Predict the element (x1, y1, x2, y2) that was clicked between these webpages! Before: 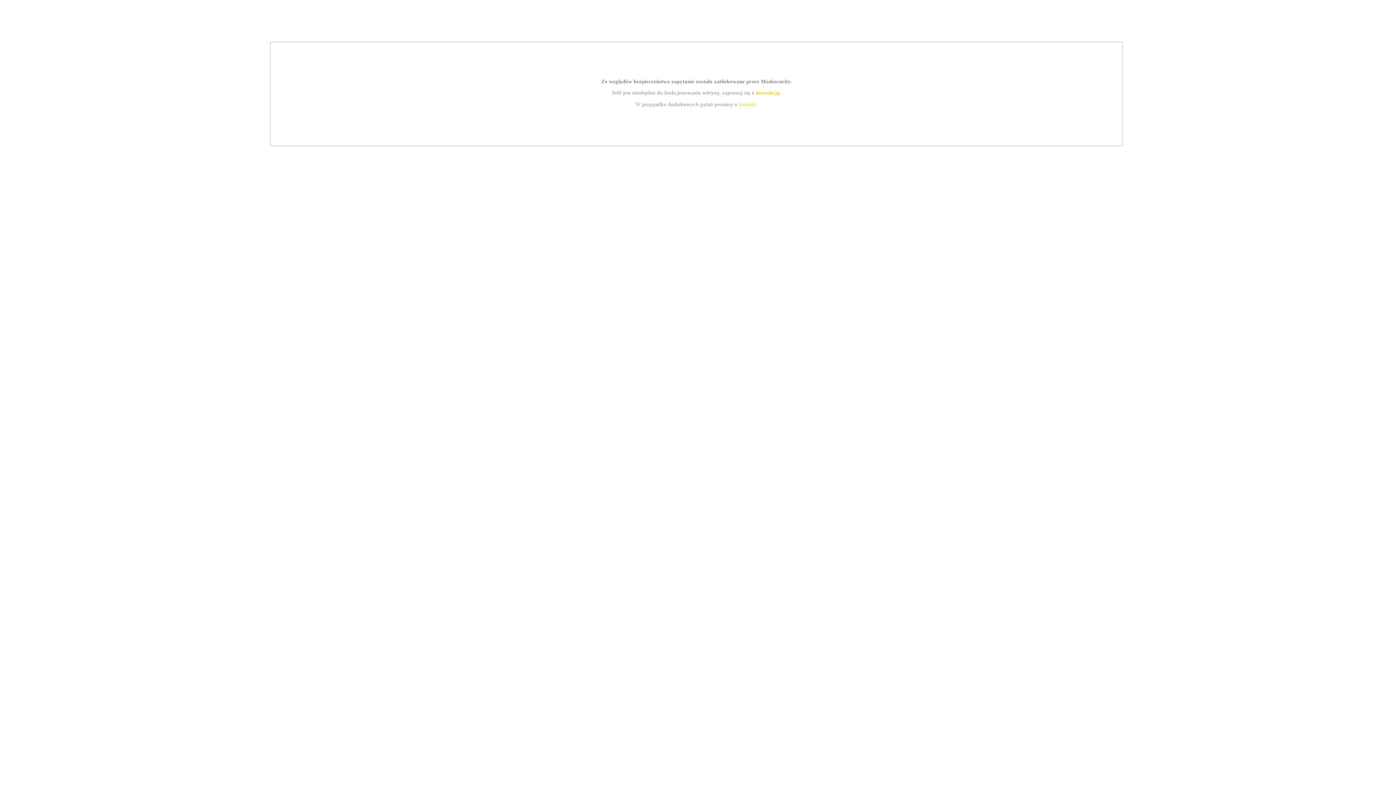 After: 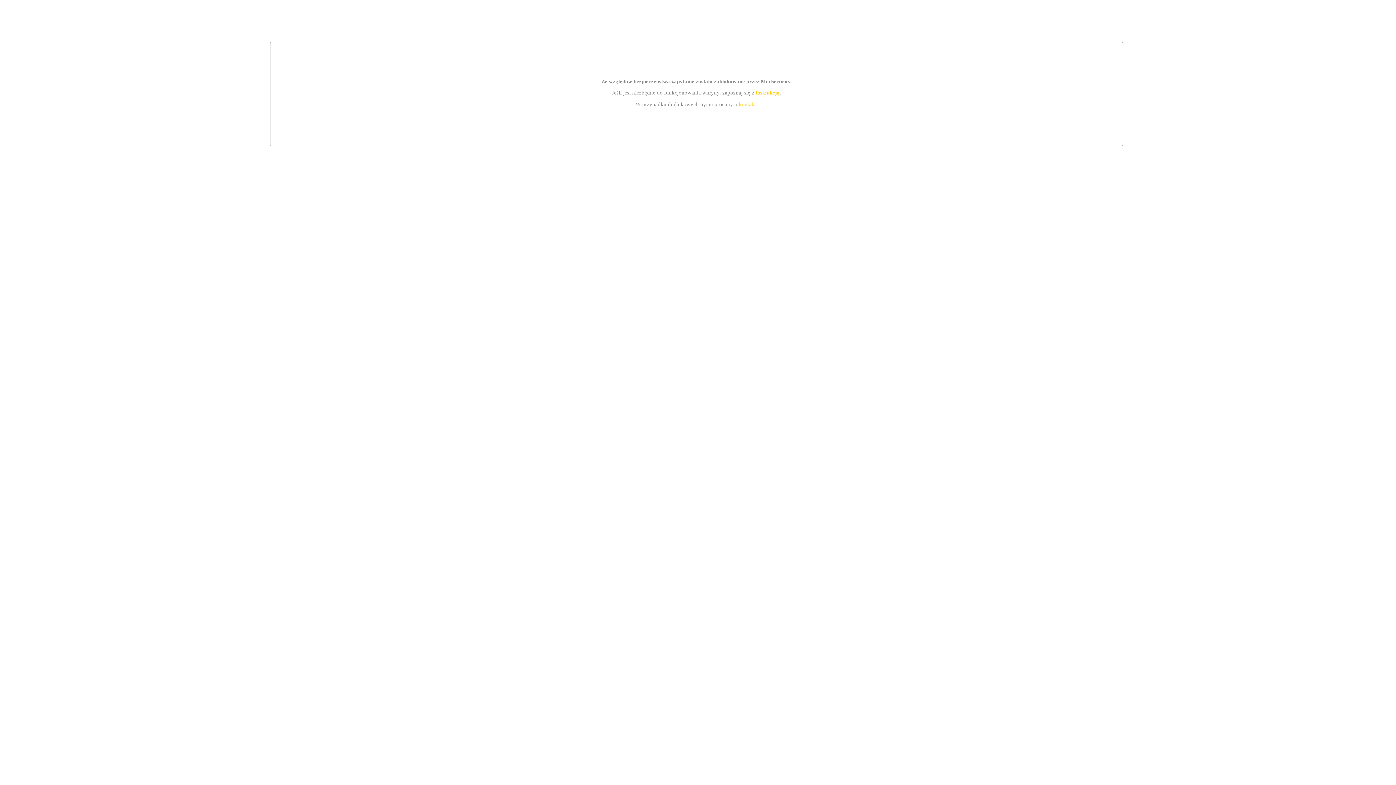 Action: label: instrukcją bbox: (755, 89, 779, 95)